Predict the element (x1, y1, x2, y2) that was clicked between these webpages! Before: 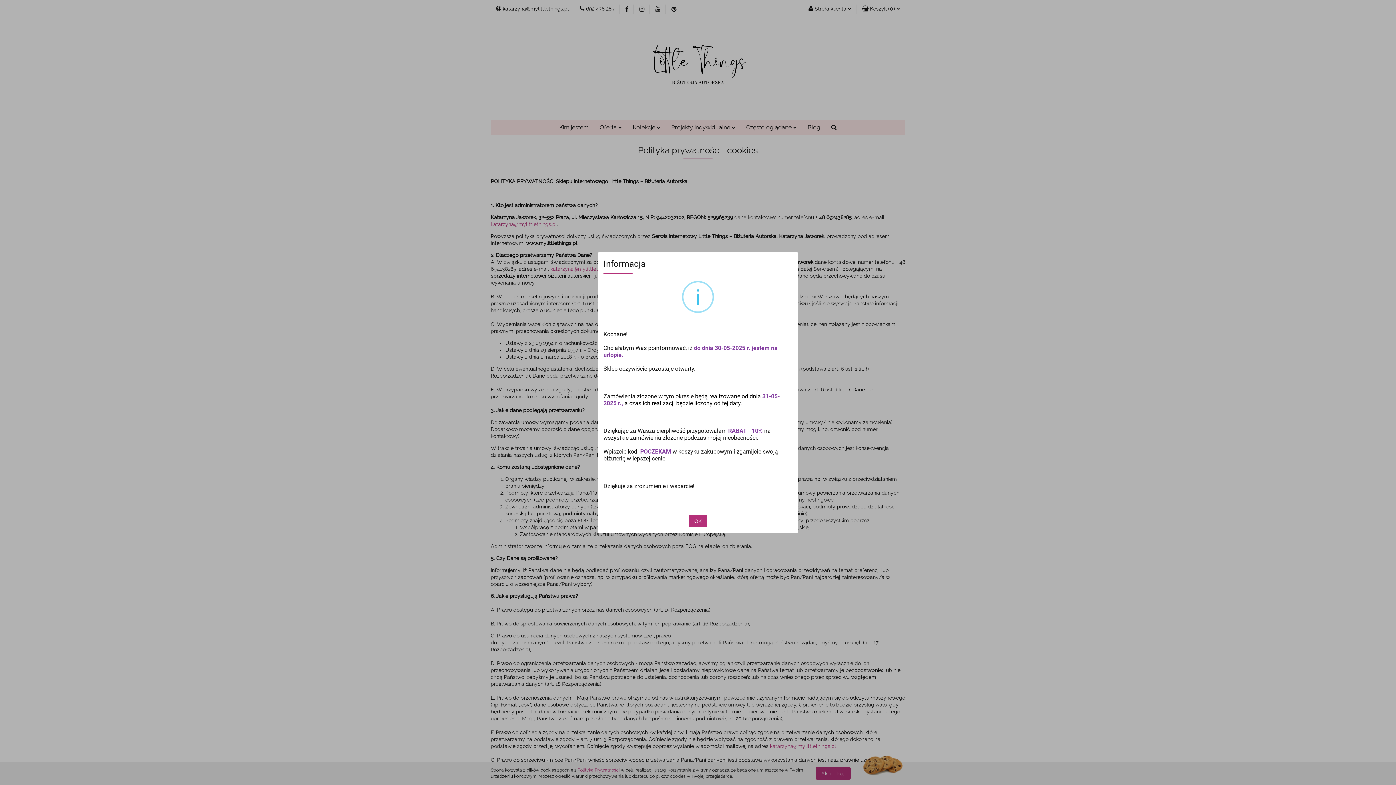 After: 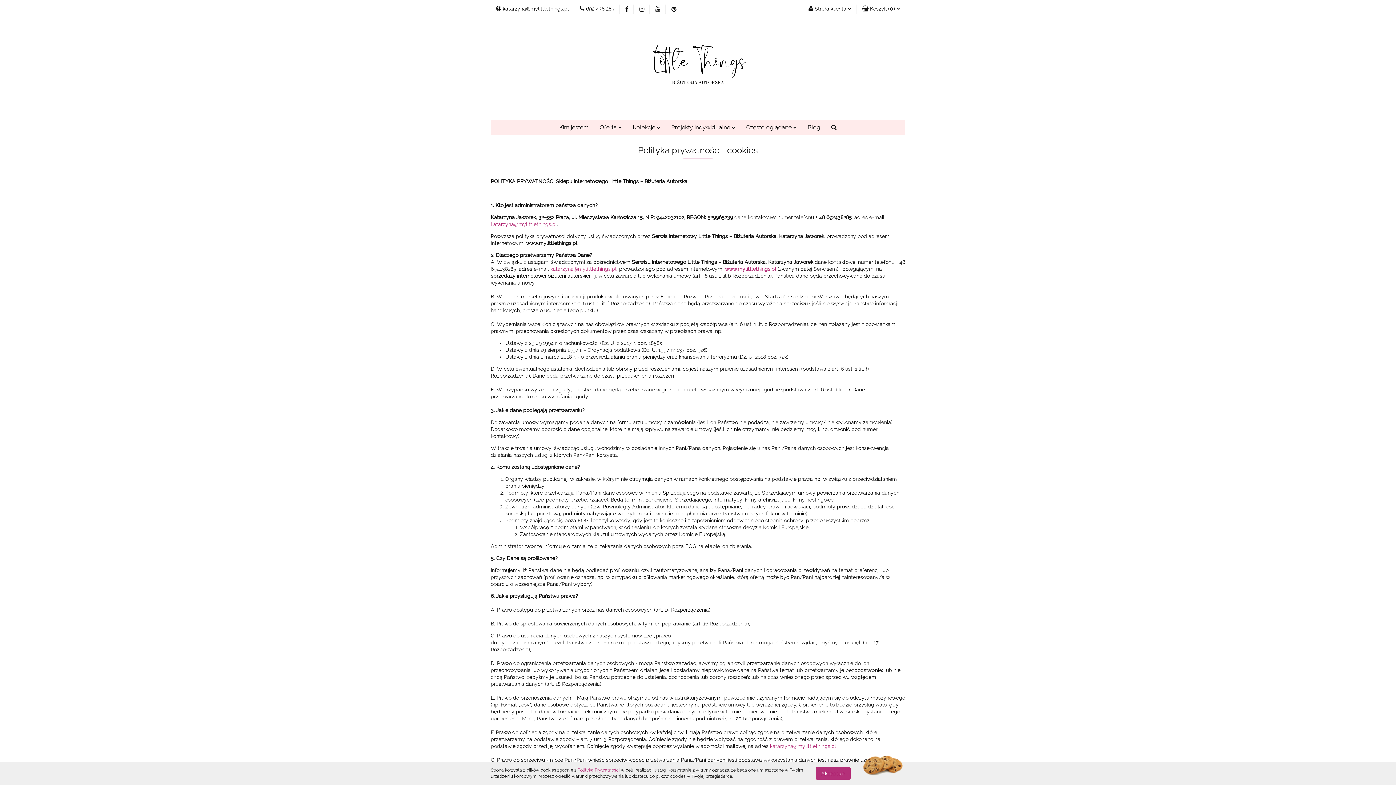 Action: label: OK bbox: (689, 514, 707, 527)